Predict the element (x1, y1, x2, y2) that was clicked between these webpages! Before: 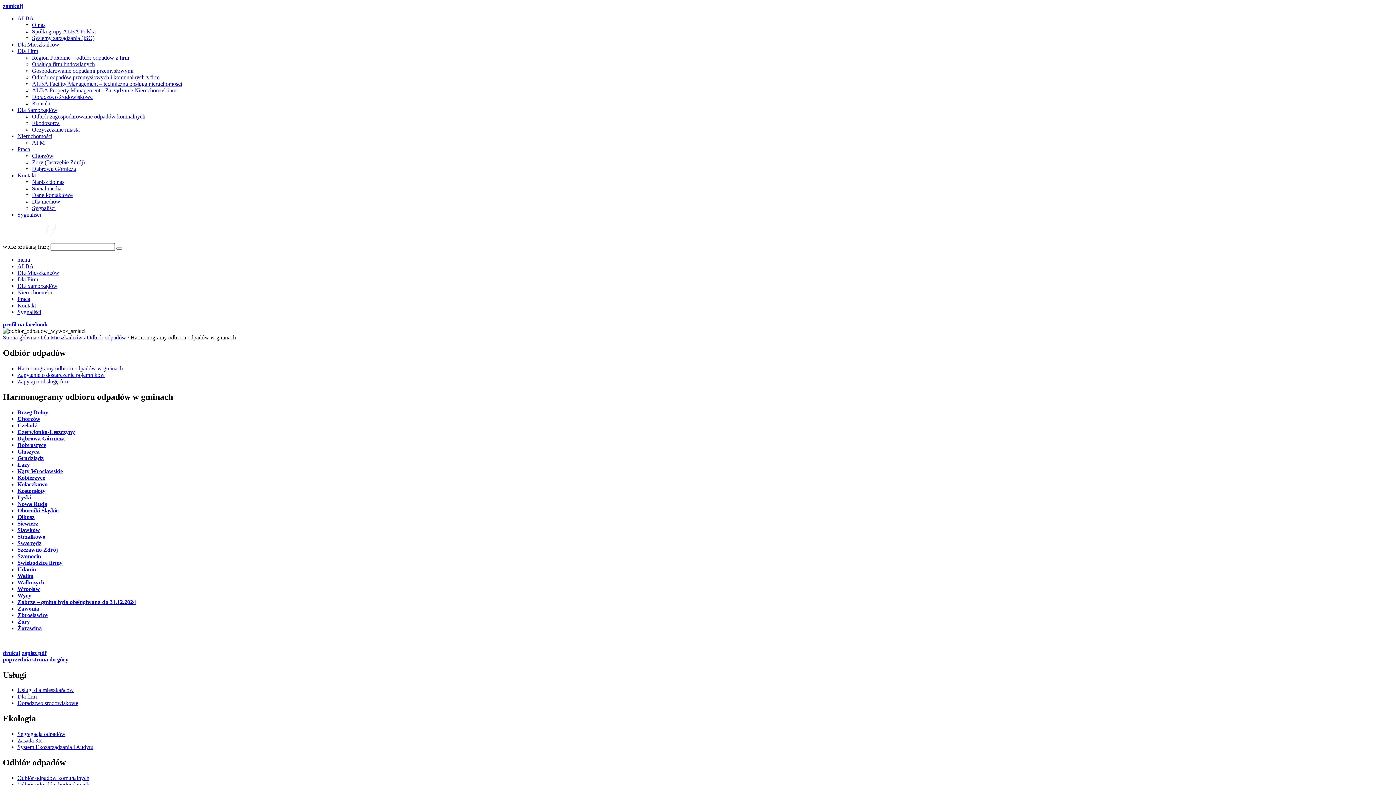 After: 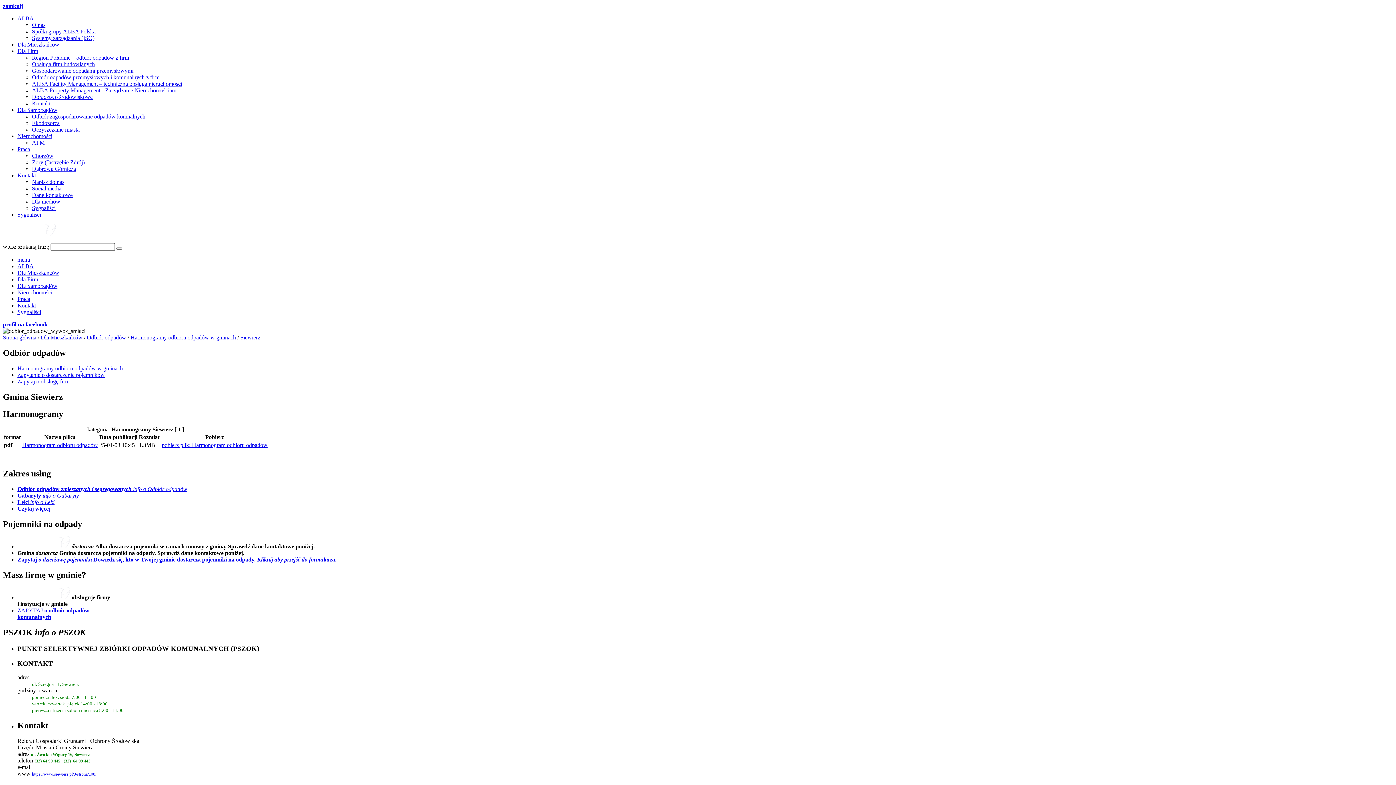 Action: bbox: (17, 520, 38, 526) label: Siewierz